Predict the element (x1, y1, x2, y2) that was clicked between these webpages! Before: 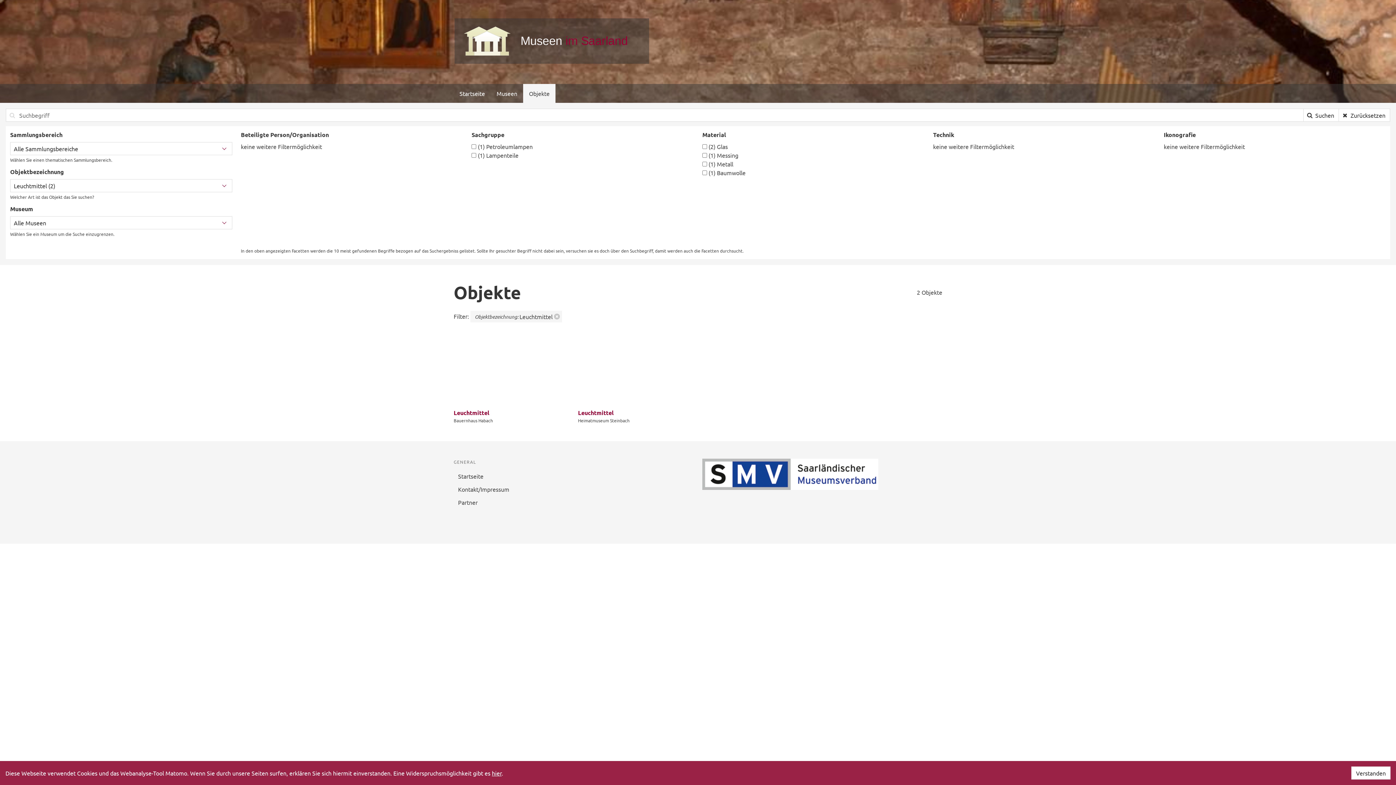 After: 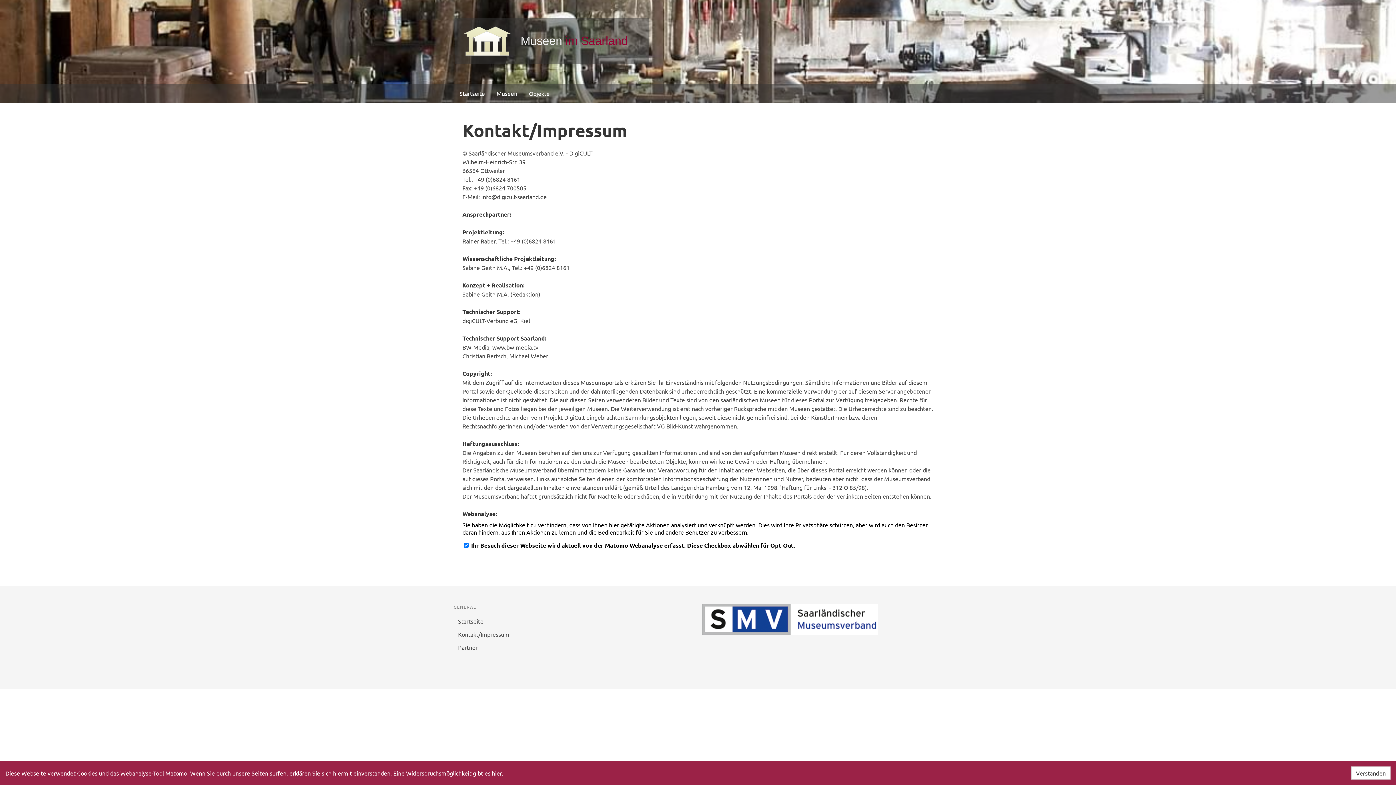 Action: label: hier bbox: (492, 769, 501, 777)